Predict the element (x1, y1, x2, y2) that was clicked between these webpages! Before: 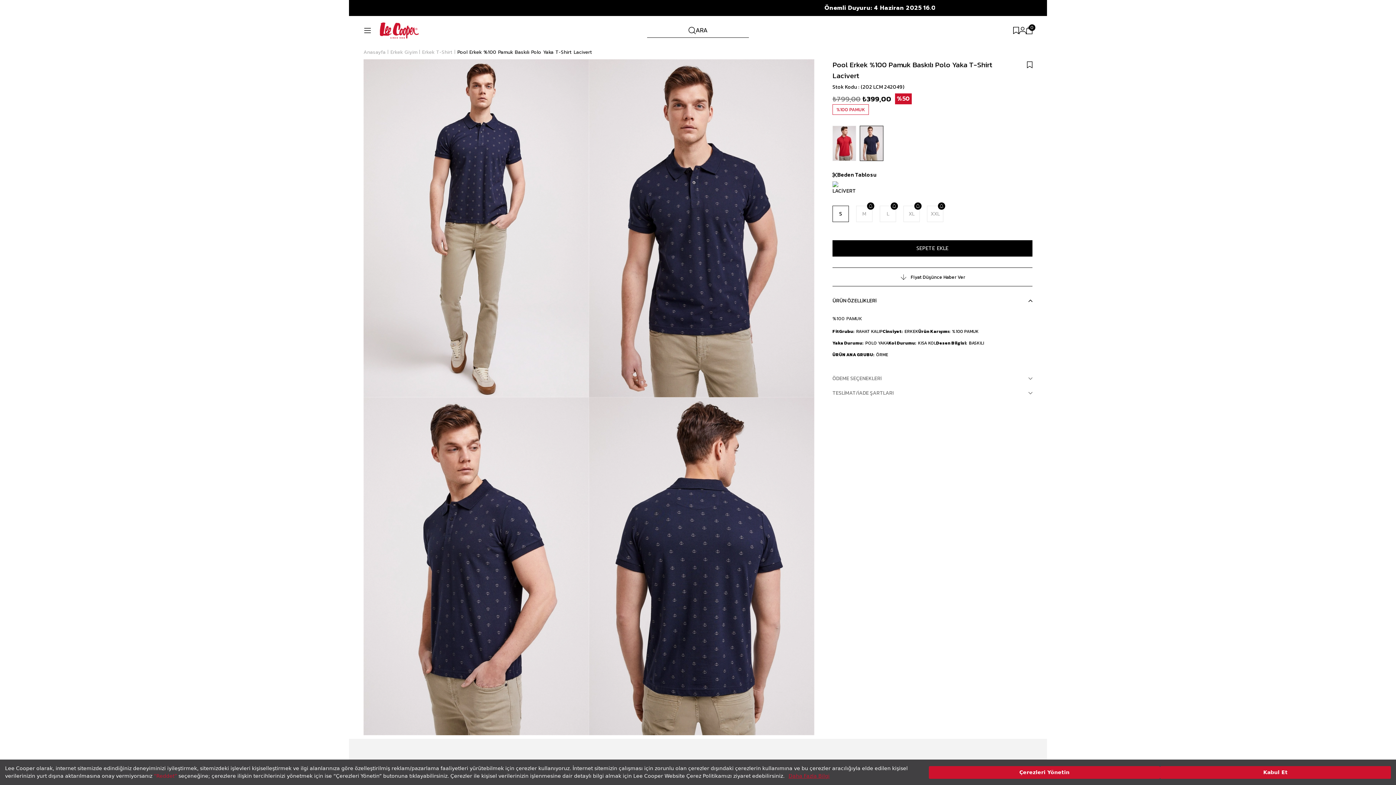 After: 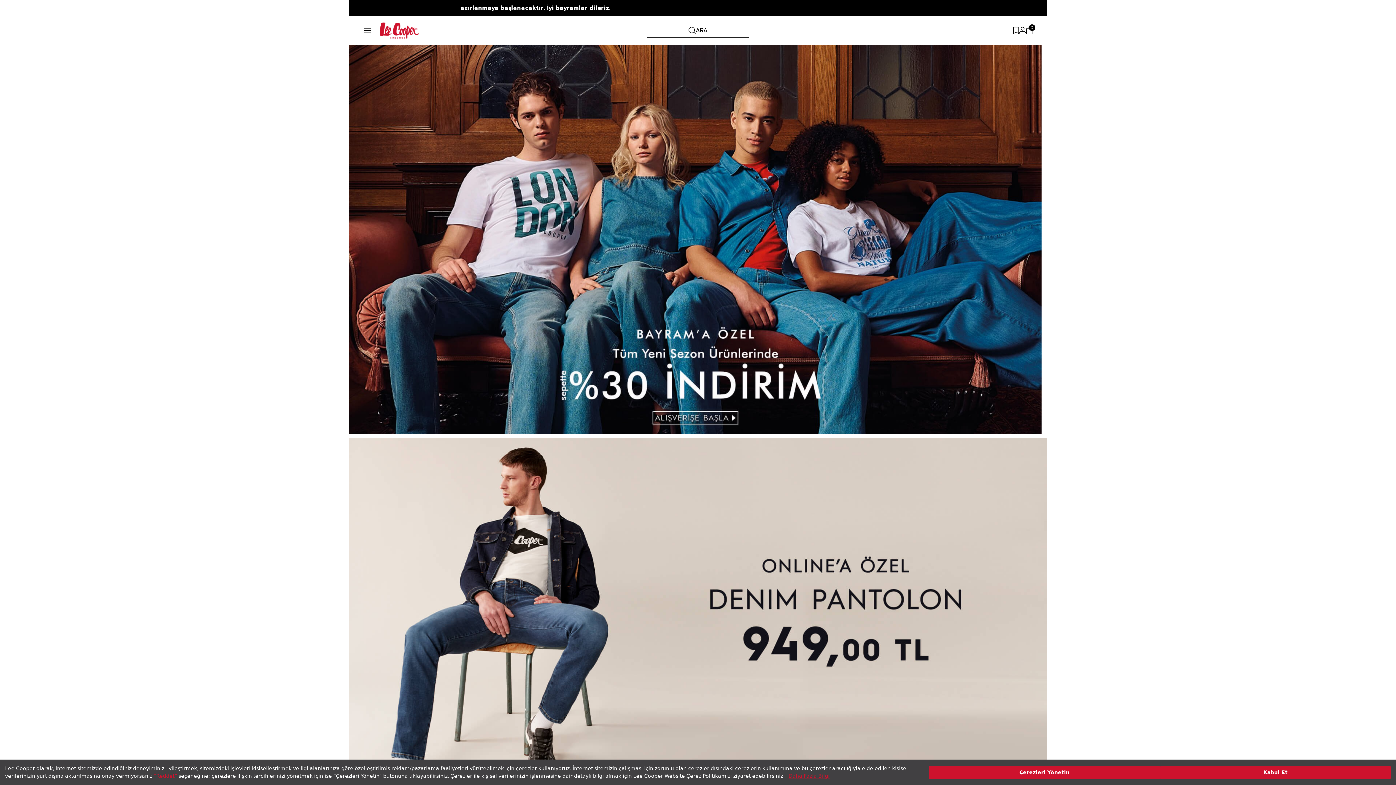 Action: bbox: (380, 22, 418, 38)